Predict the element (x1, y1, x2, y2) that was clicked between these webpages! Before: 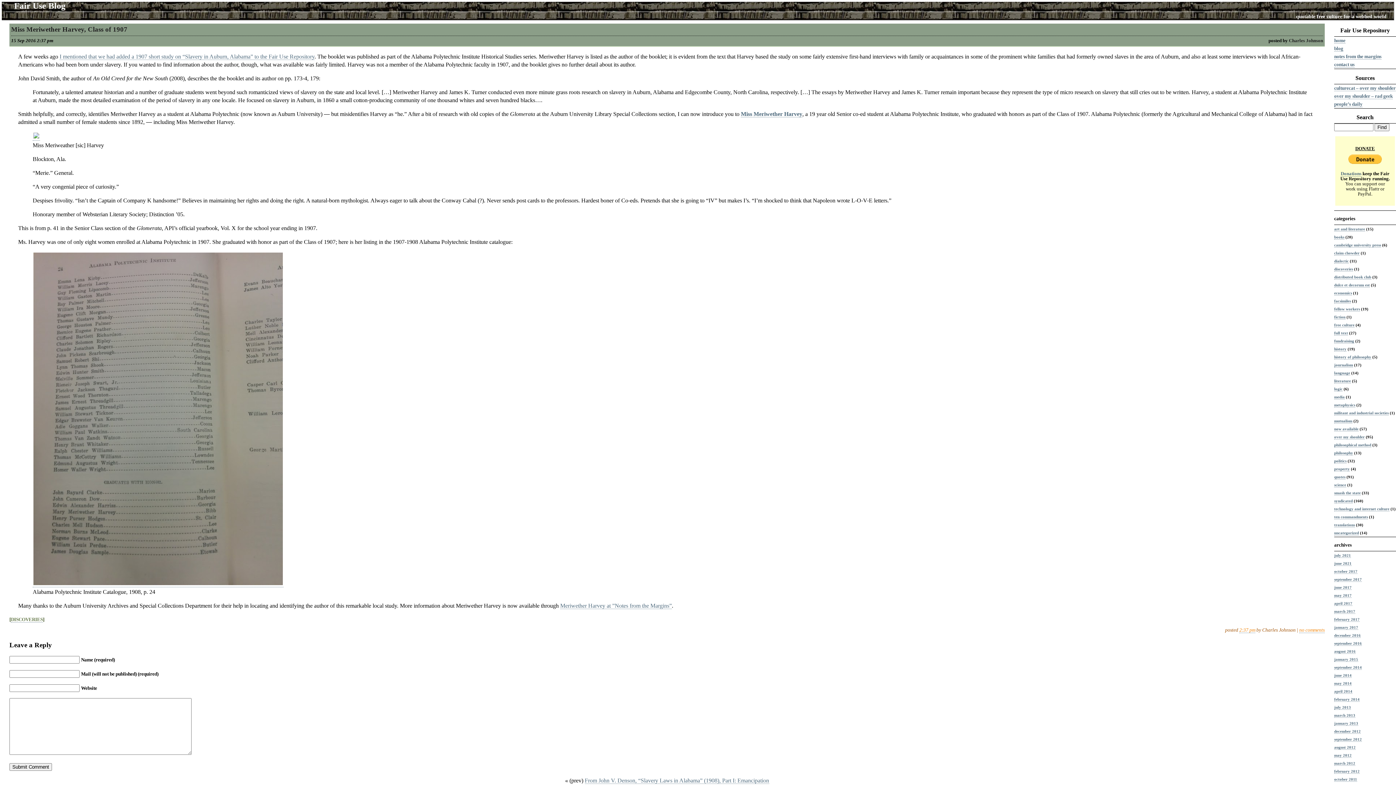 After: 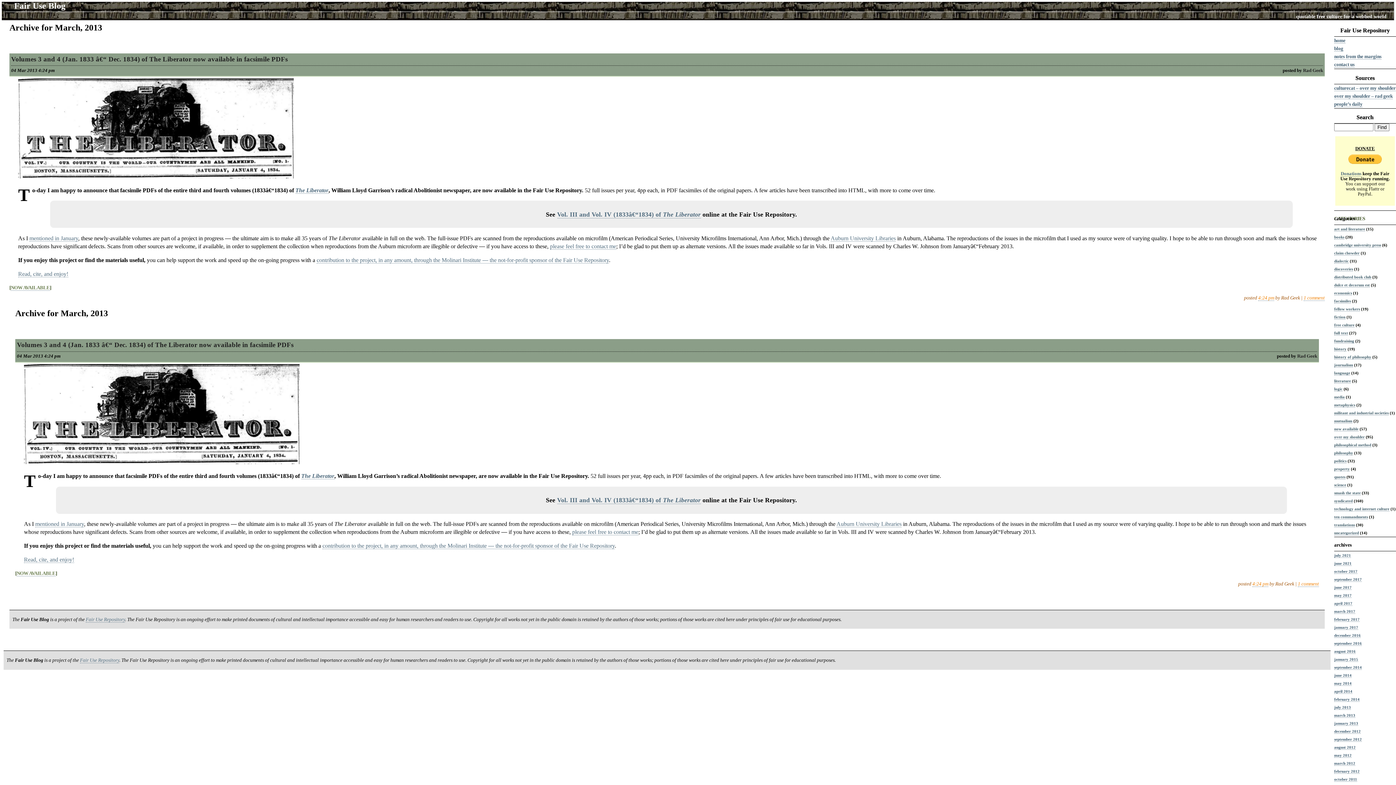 Action: label: march 2013 bbox: (1334, 713, 1355, 718)